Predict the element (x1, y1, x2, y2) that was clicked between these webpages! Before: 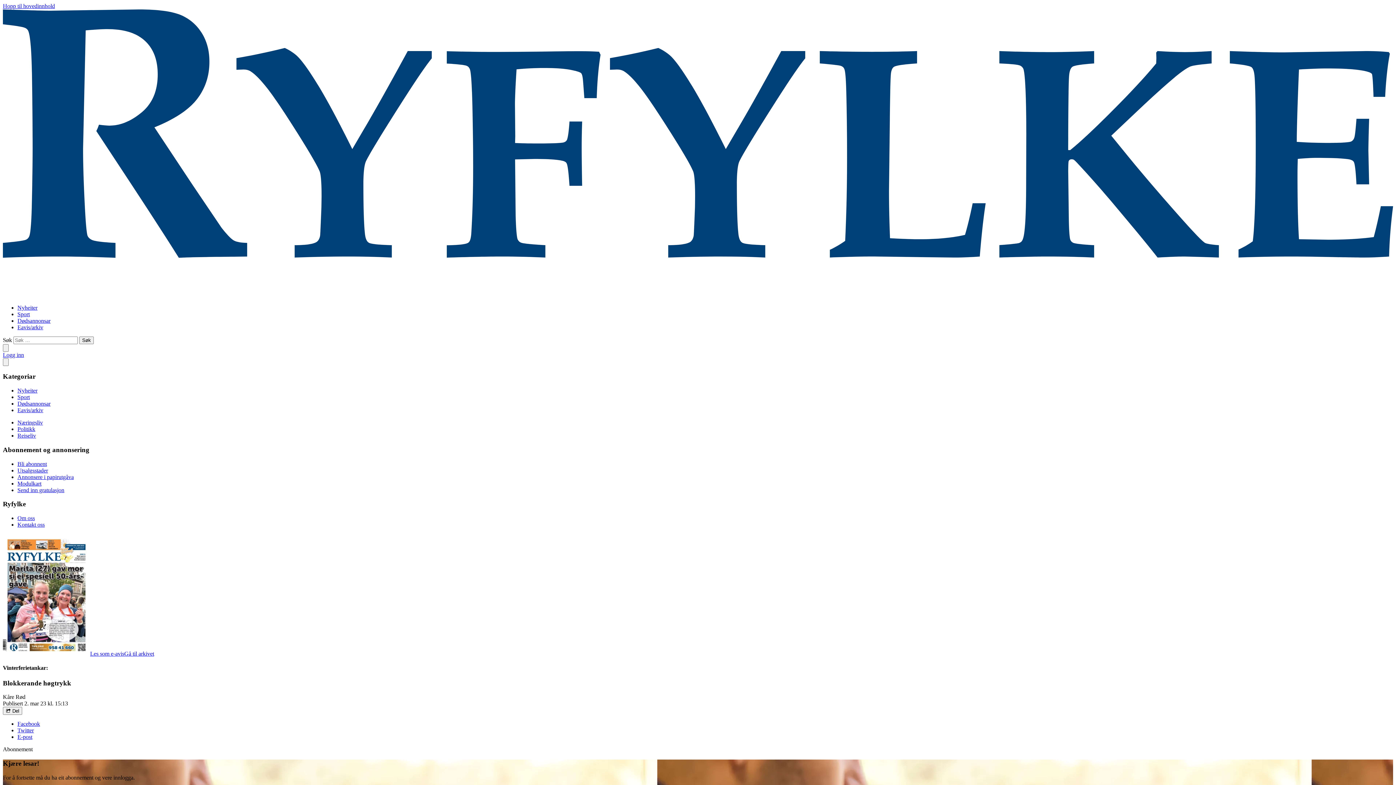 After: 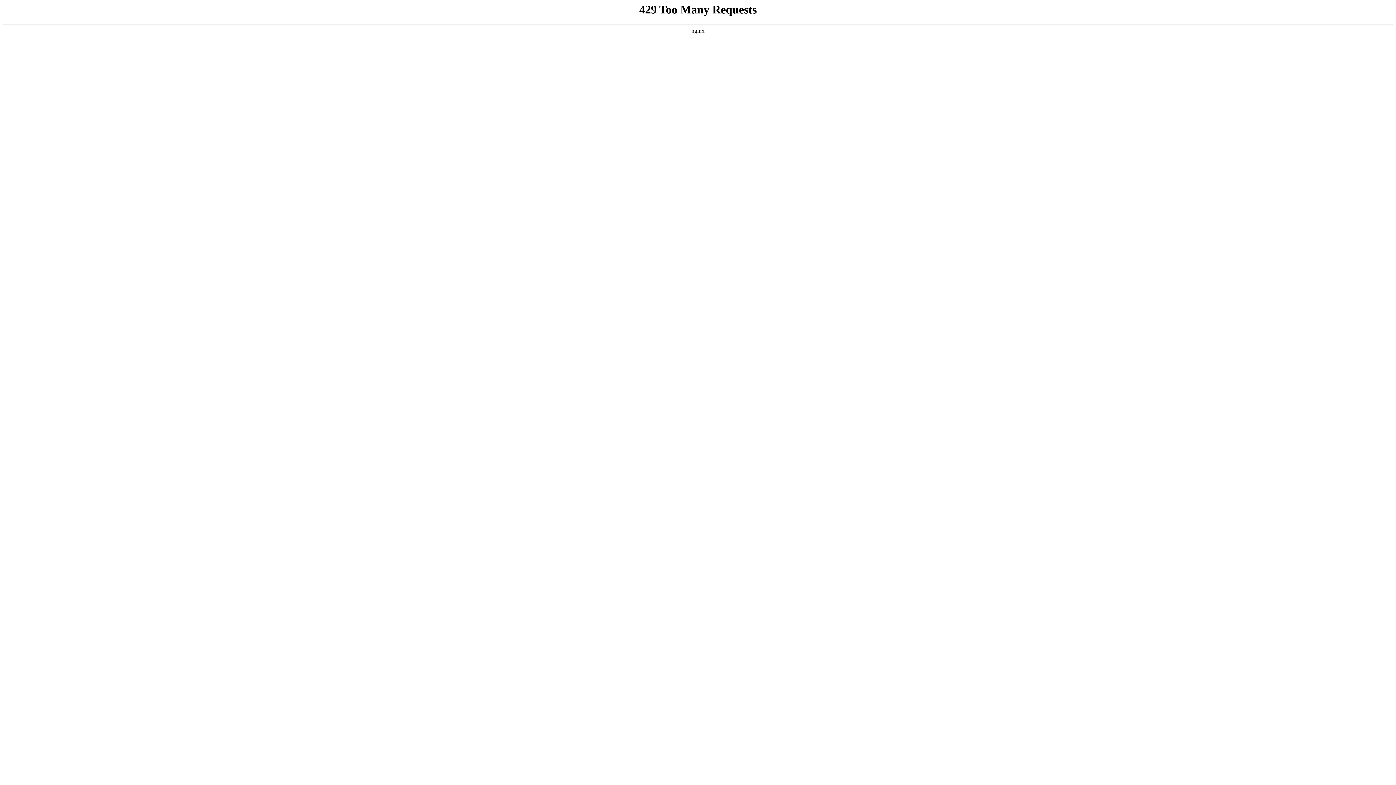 Action: bbox: (17, 419, 42, 425) label: Næringsliv